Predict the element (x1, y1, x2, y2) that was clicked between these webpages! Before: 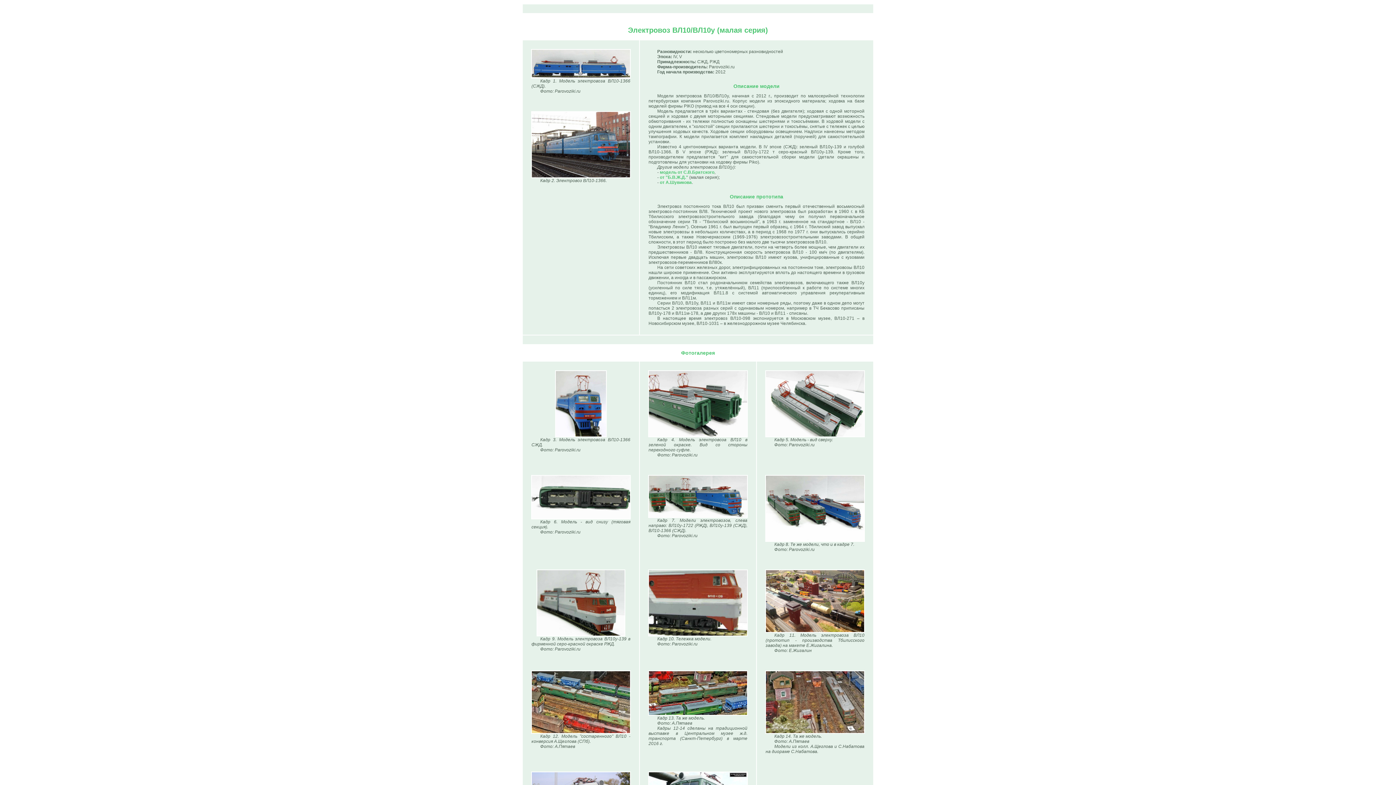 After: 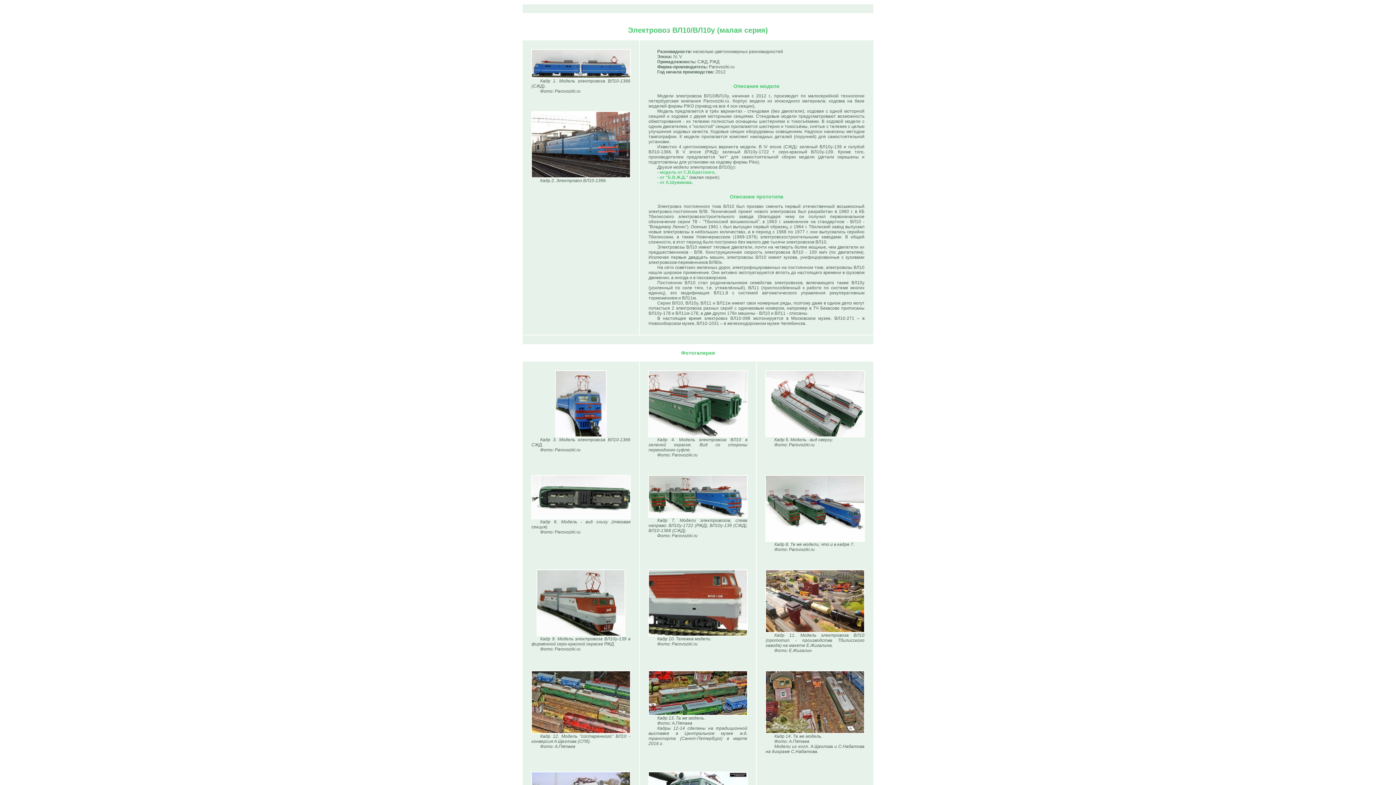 Action: bbox: (757, 629, 873, 634)